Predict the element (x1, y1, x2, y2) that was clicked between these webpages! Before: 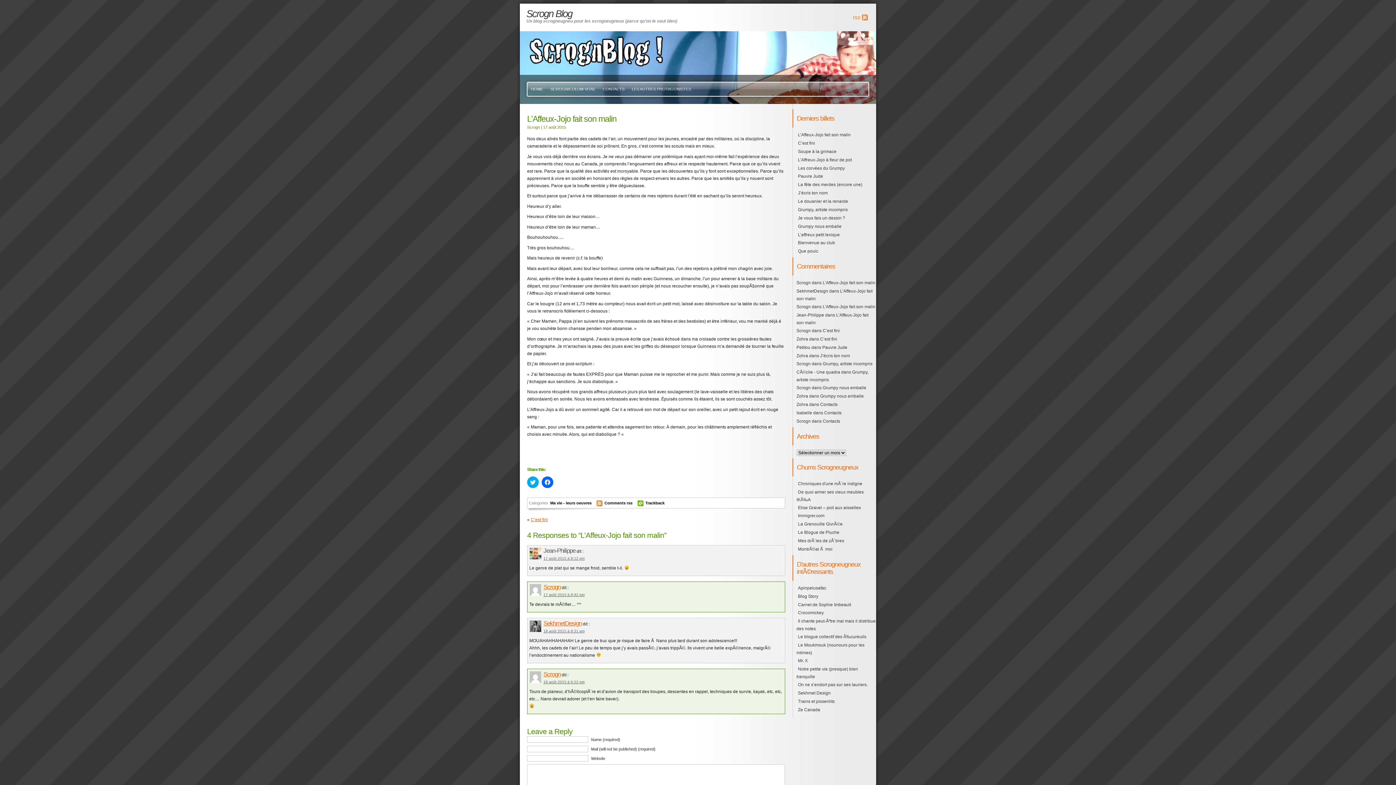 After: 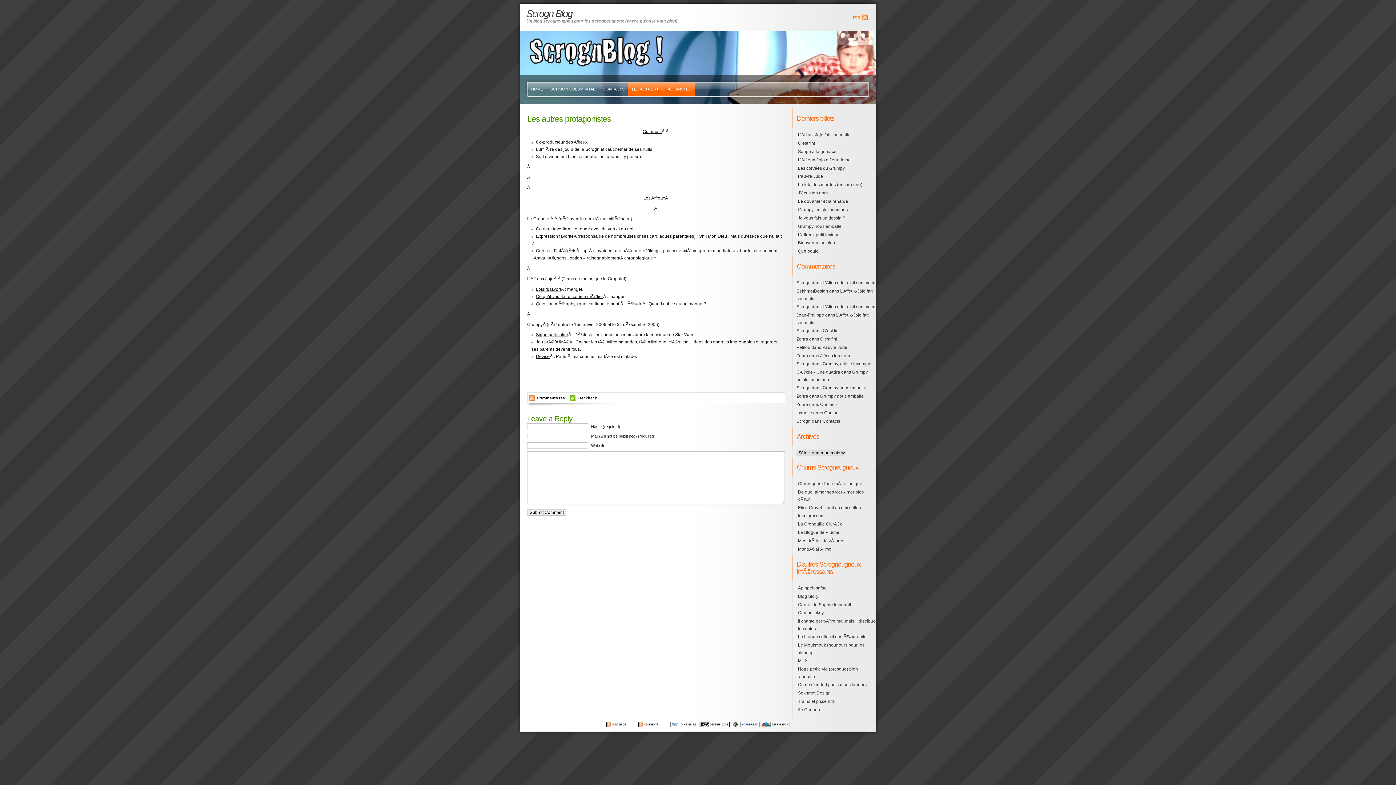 Action: label: LES AUTRES PROTAGONISTES bbox: (628, 82, 694, 96)